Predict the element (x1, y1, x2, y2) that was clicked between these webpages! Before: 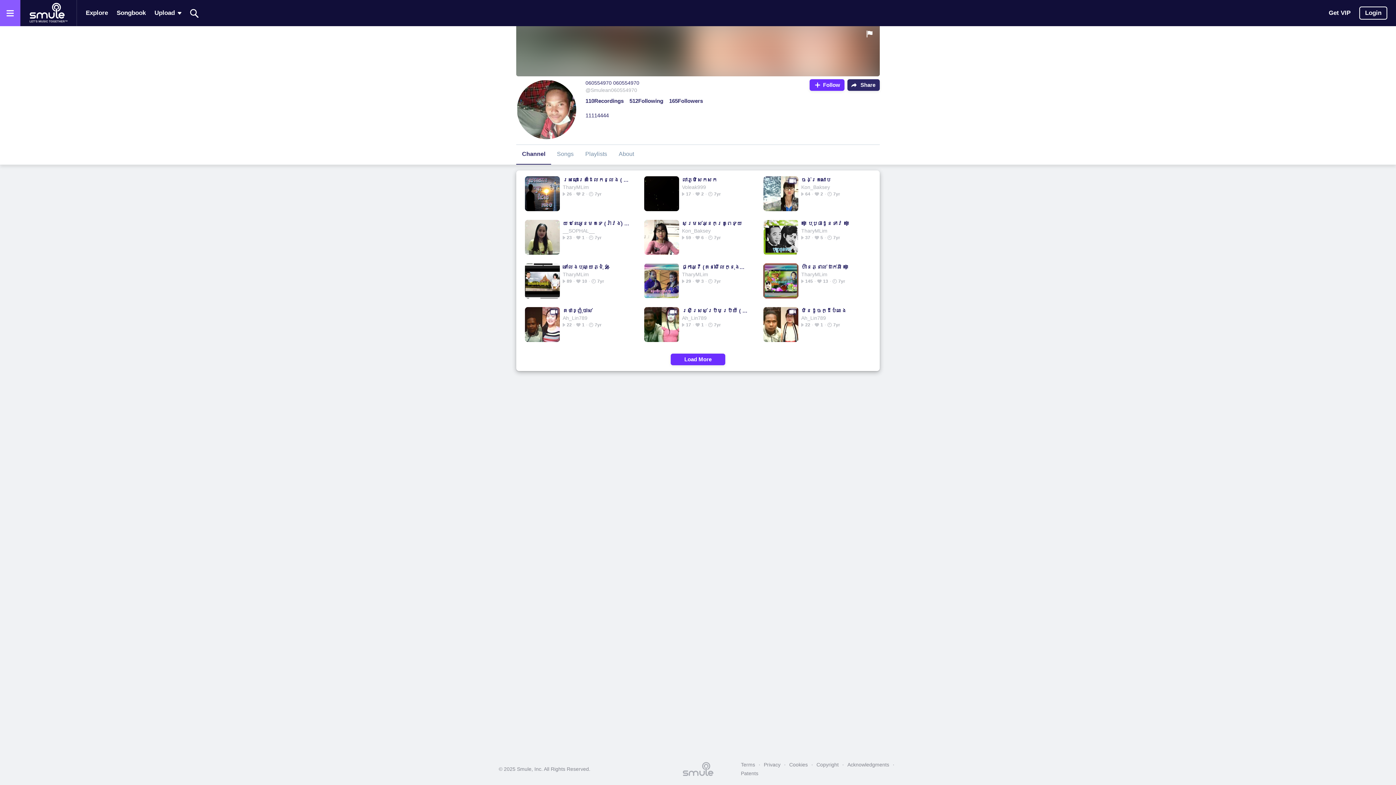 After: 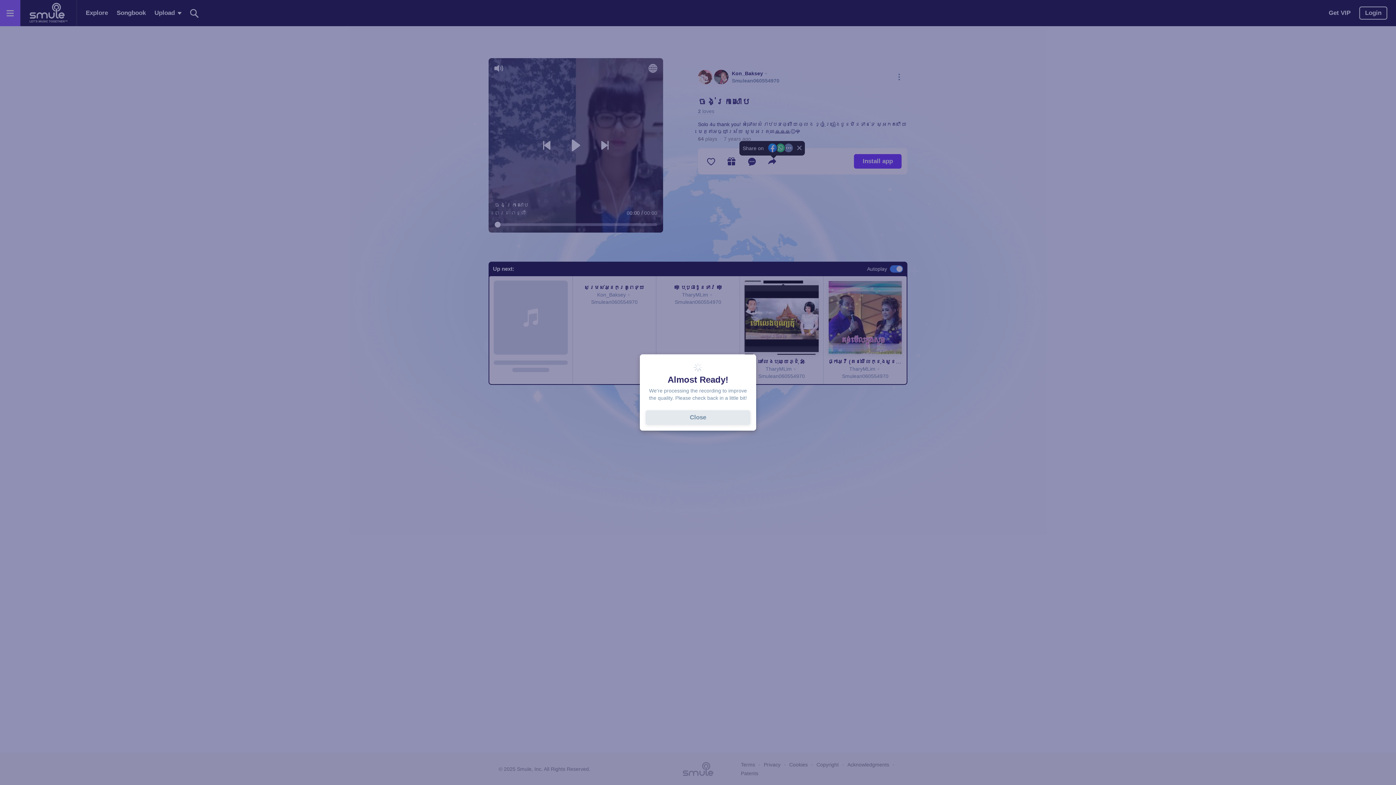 Action: label: ចង់ក្រសោប bbox: (801, 176, 868, 183)